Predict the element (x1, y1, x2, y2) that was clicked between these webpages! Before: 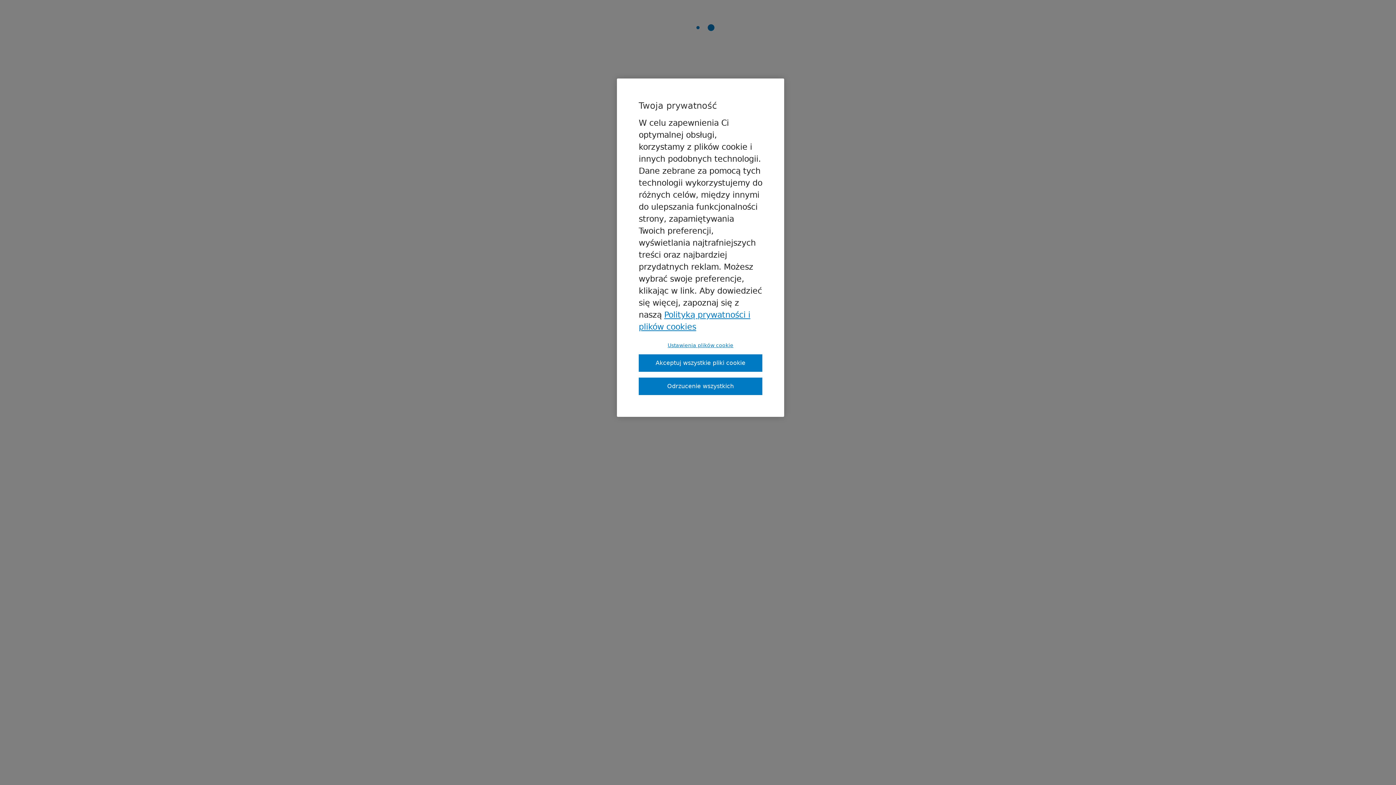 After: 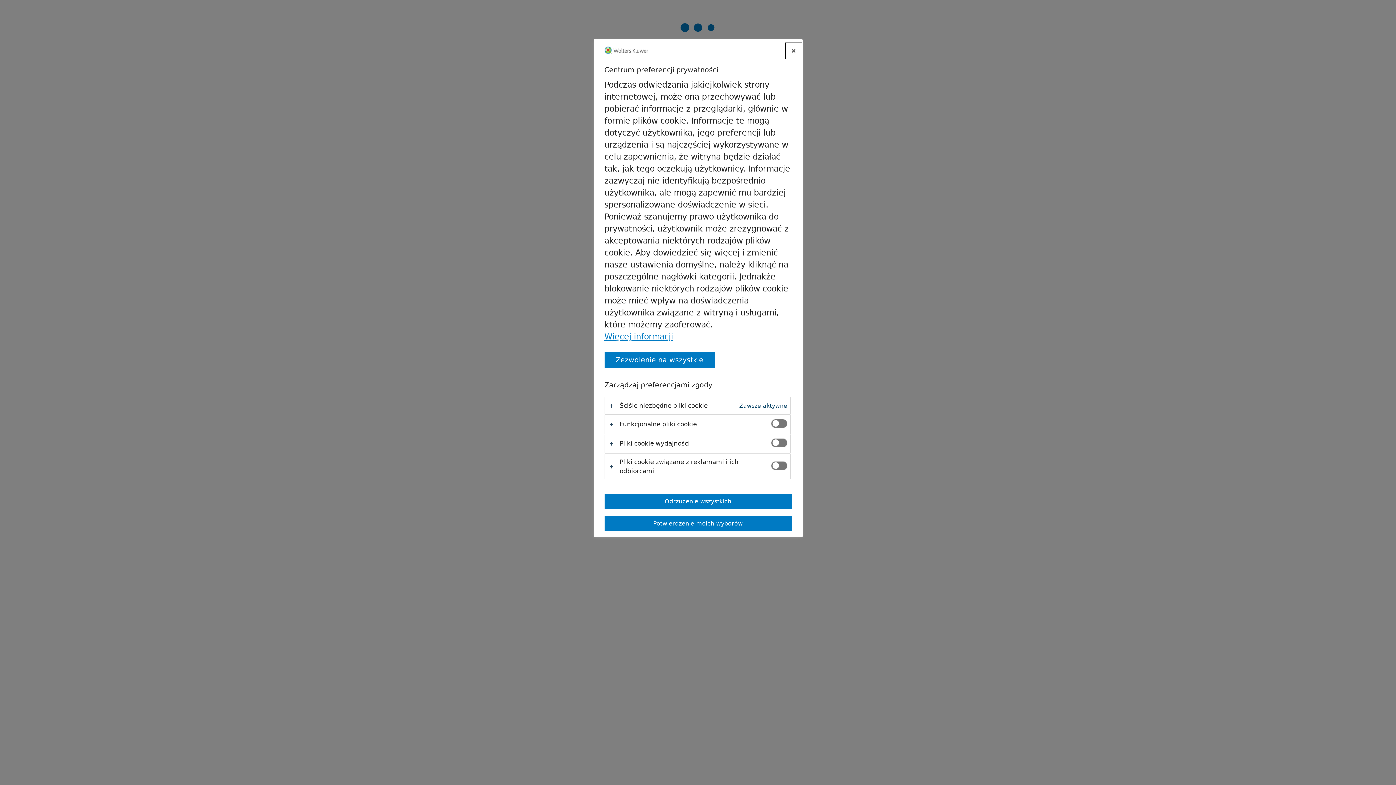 Action: label: Ustawienia plików cookie bbox: (638, 342, 762, 348)